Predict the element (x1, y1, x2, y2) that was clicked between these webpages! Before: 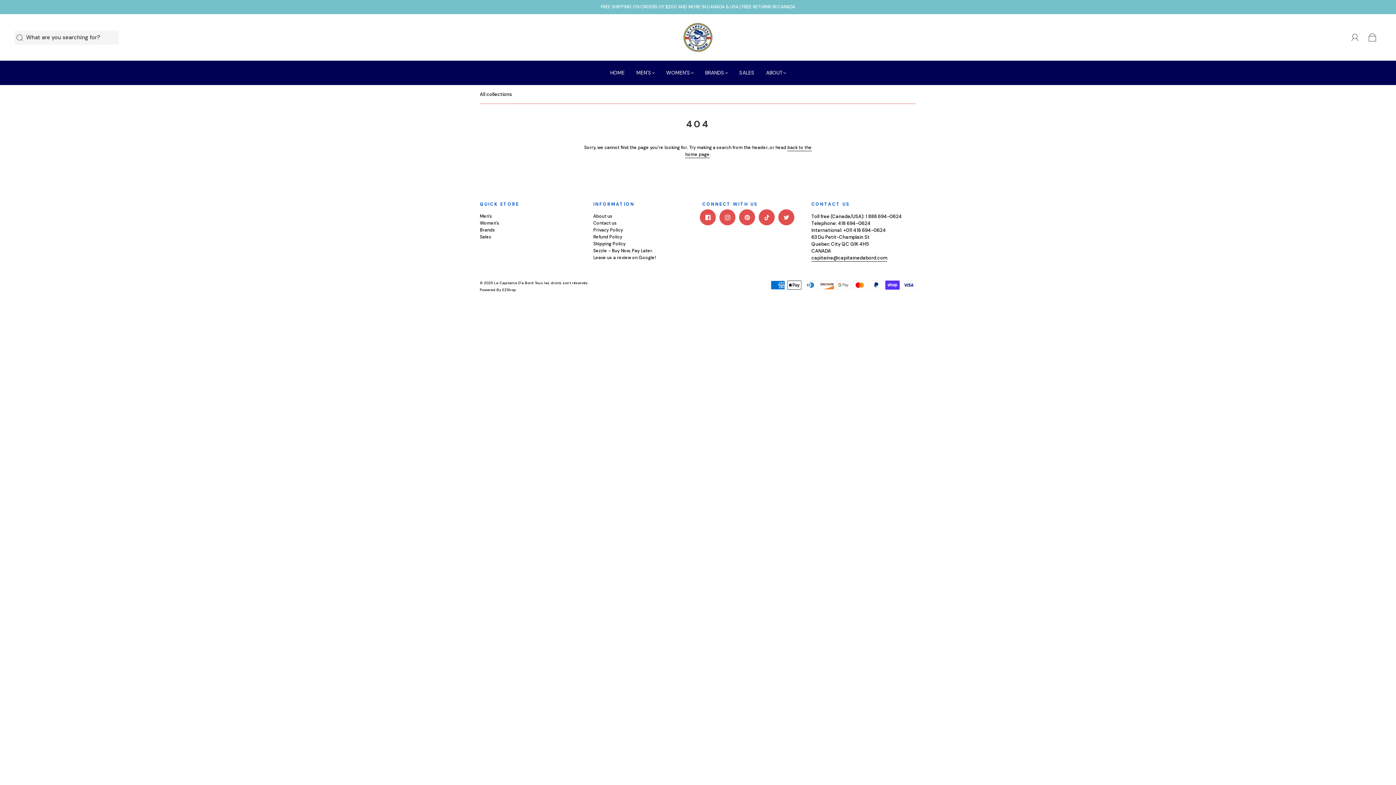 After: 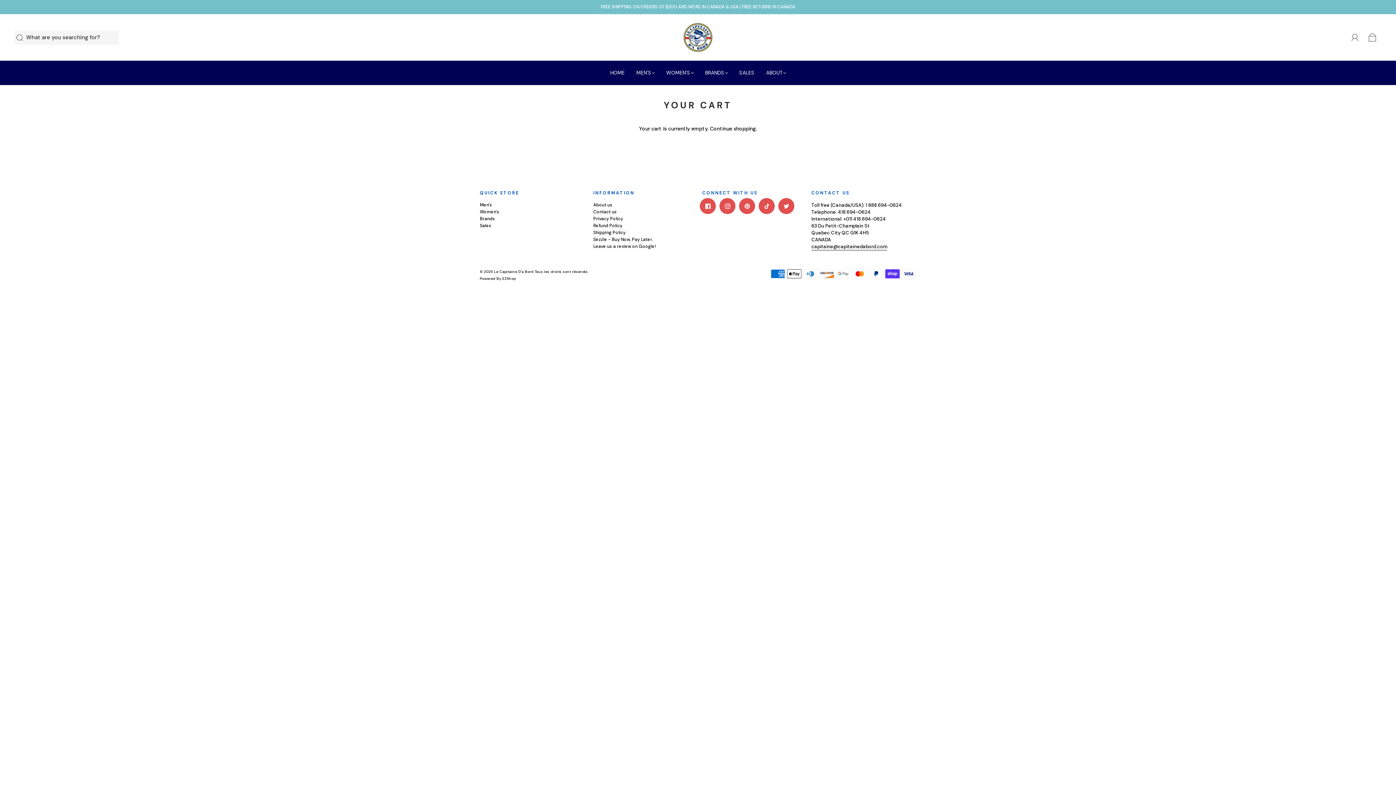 Action: bbox: (1364, 29, 1381, 45) label: Cart